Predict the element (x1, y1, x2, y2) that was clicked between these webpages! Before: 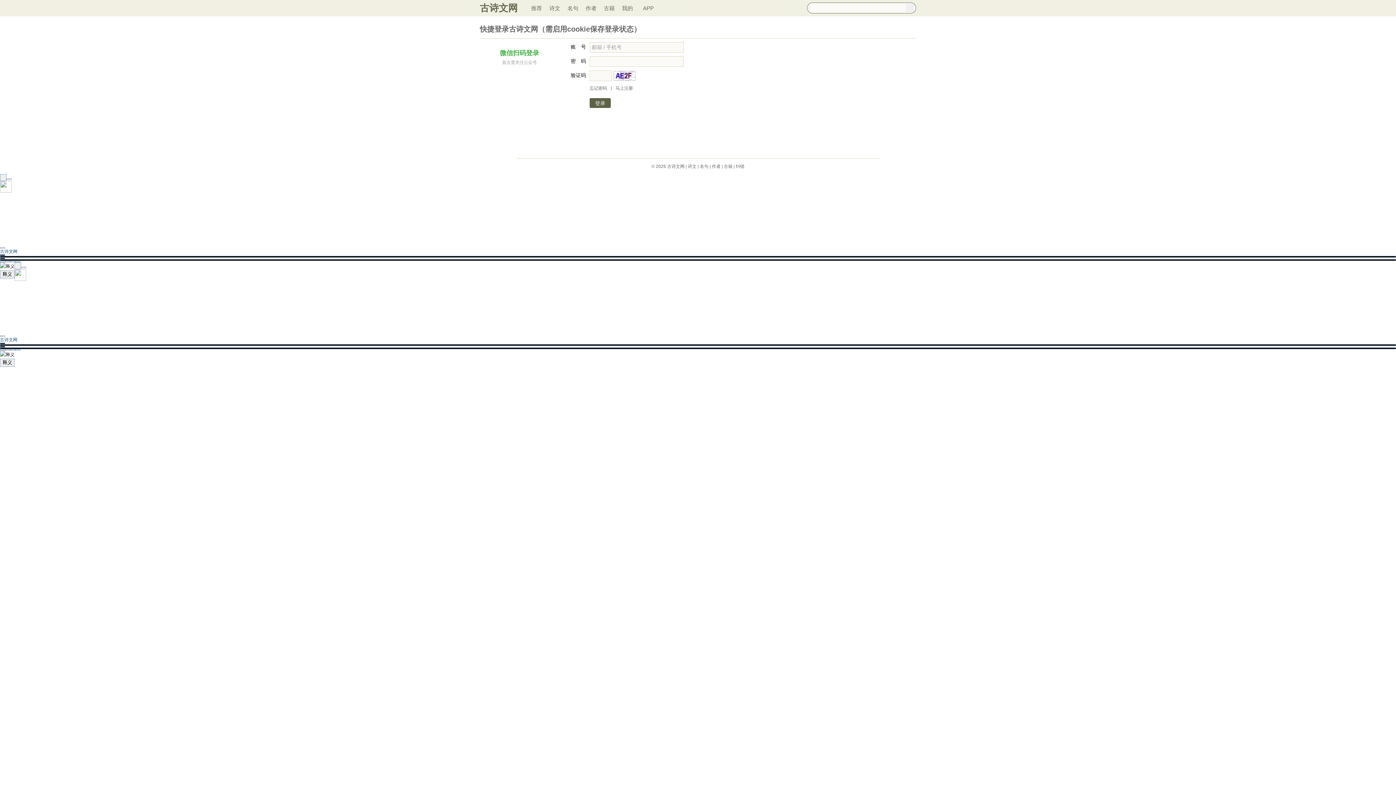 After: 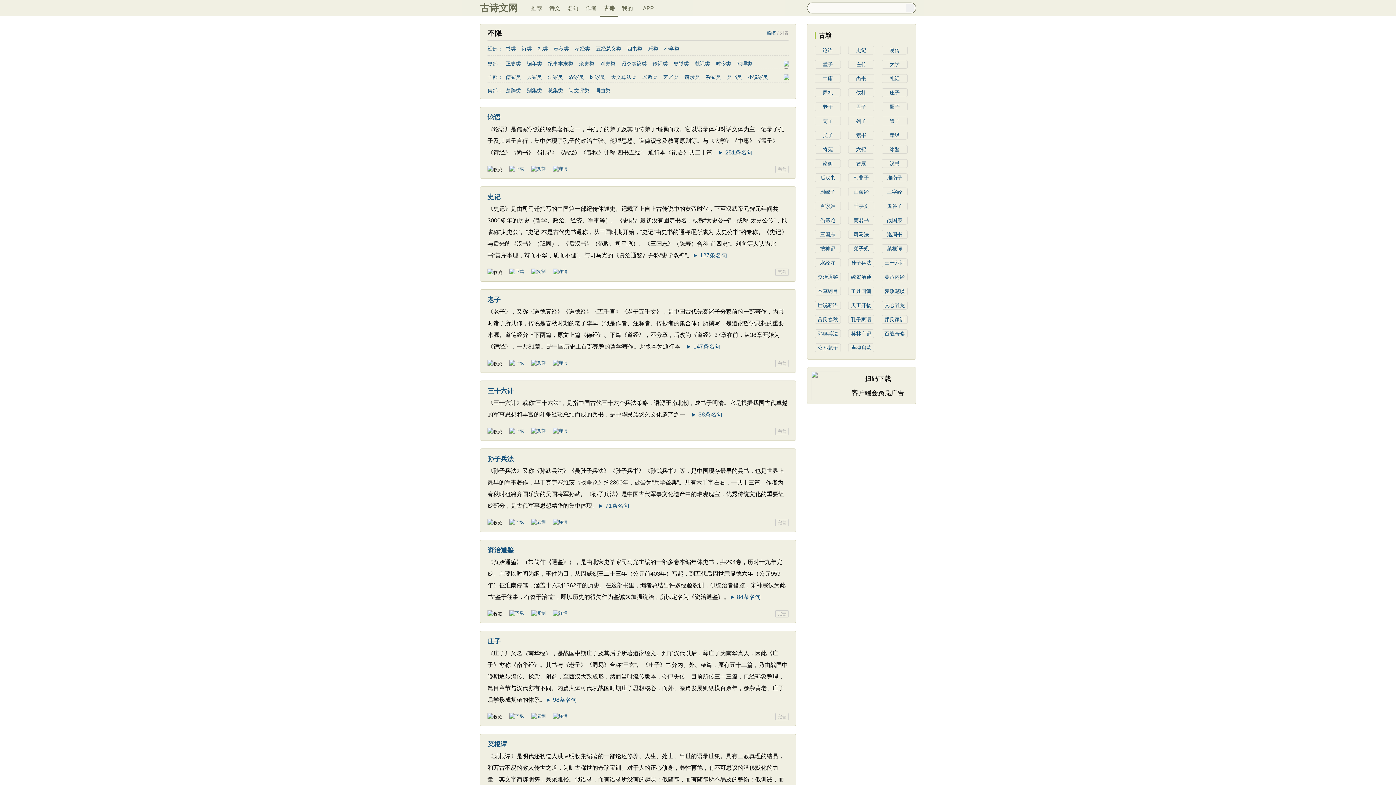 Action: label: 古籍 bbox: (724, 164, 732, 169)